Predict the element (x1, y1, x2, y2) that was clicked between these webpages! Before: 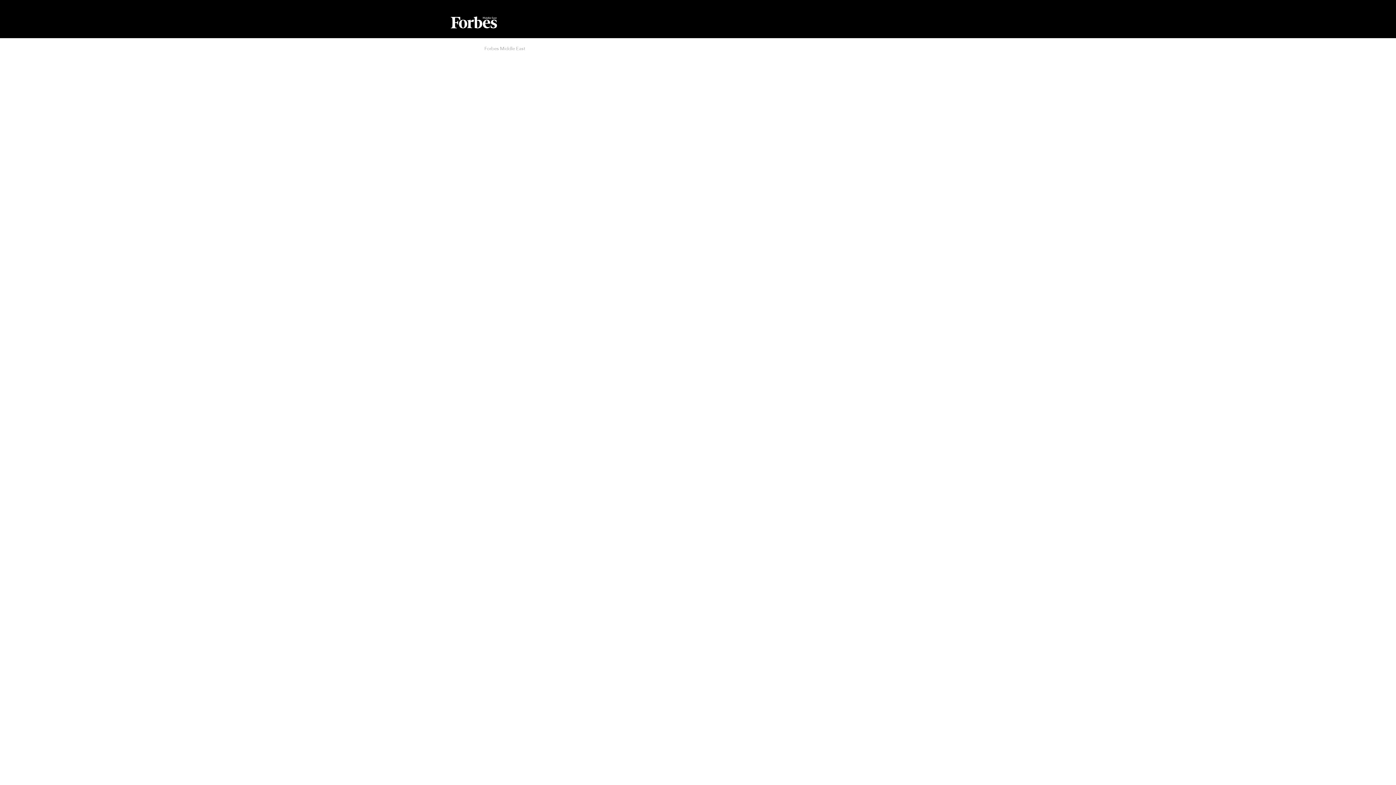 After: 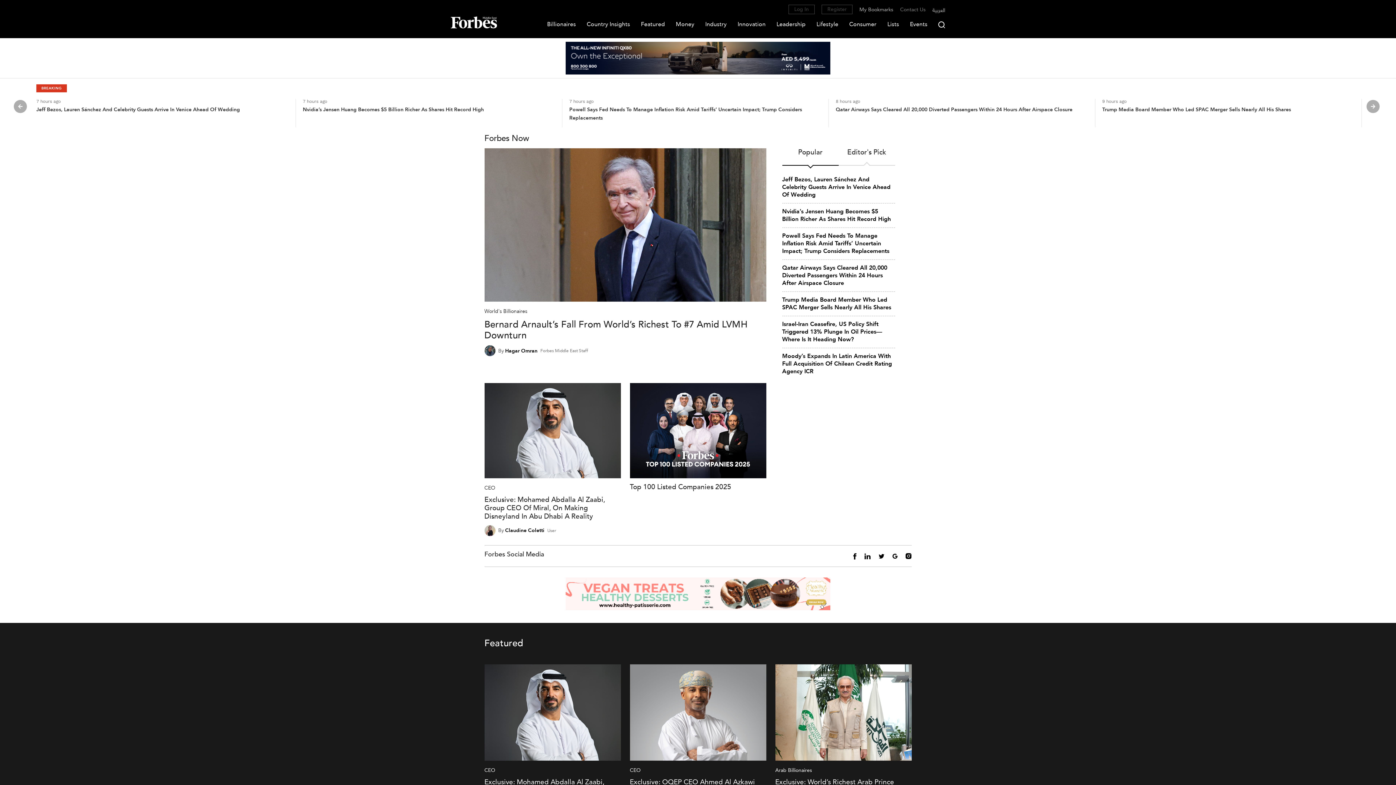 Action: bbox: (450, 16, 496, 38)